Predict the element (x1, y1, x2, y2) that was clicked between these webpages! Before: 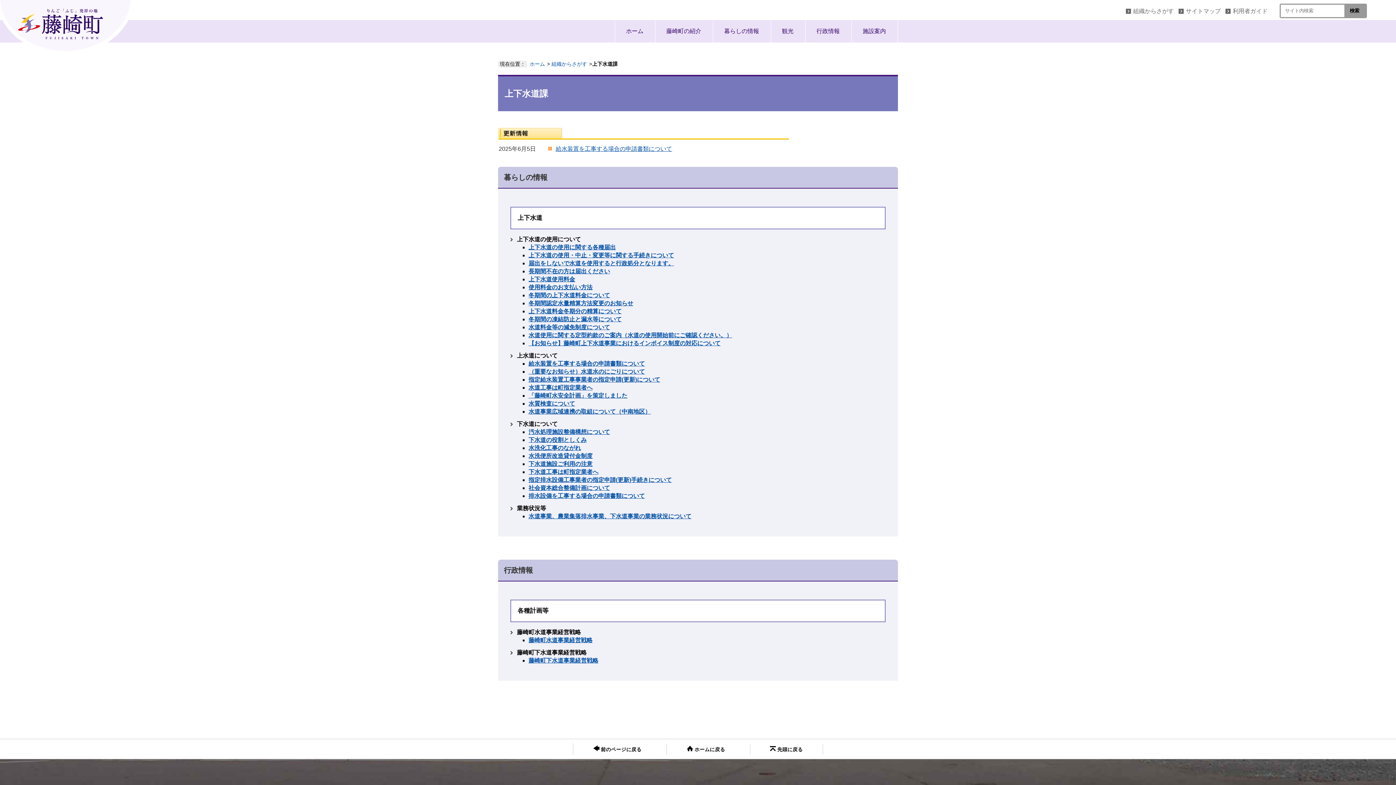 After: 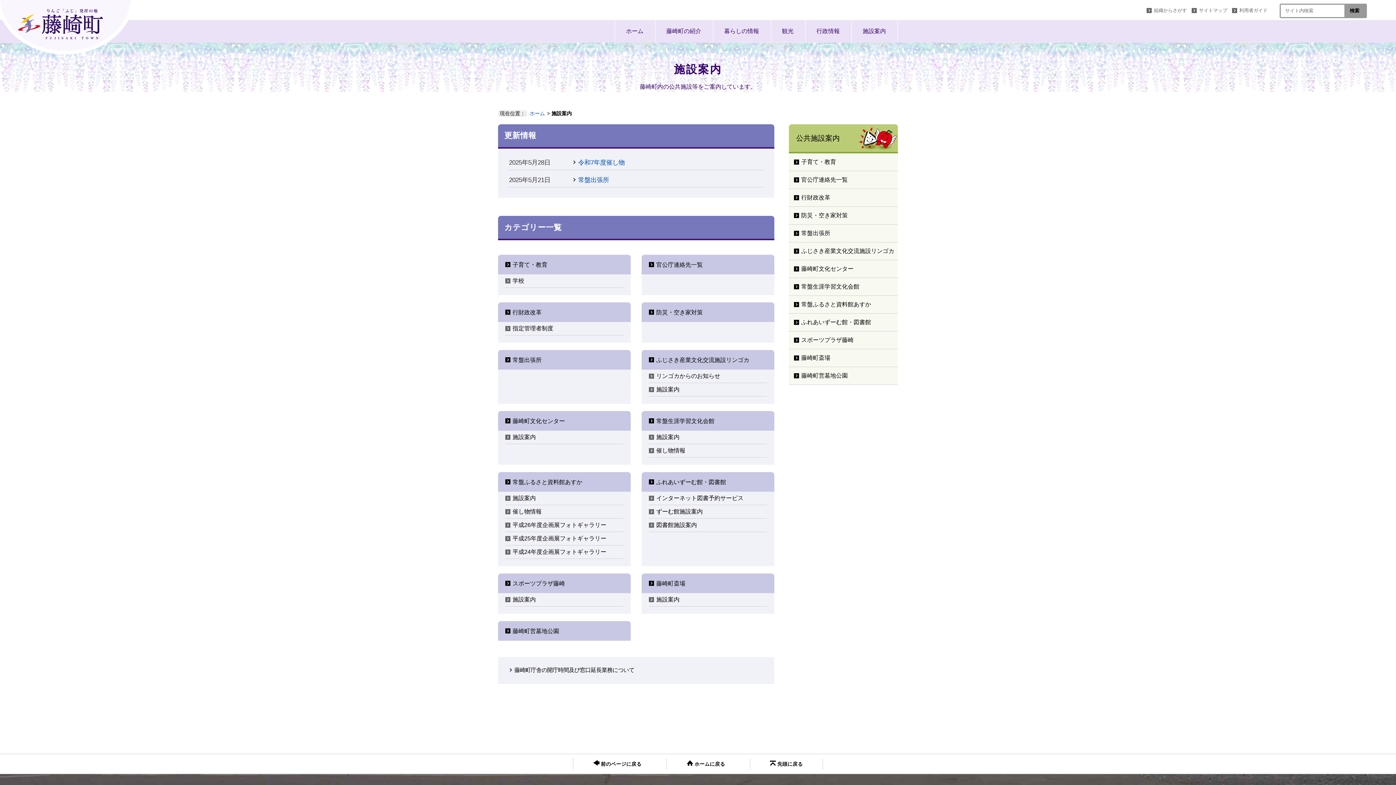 Action: bbox: (852, 20, 897, 42) label: 施設案内